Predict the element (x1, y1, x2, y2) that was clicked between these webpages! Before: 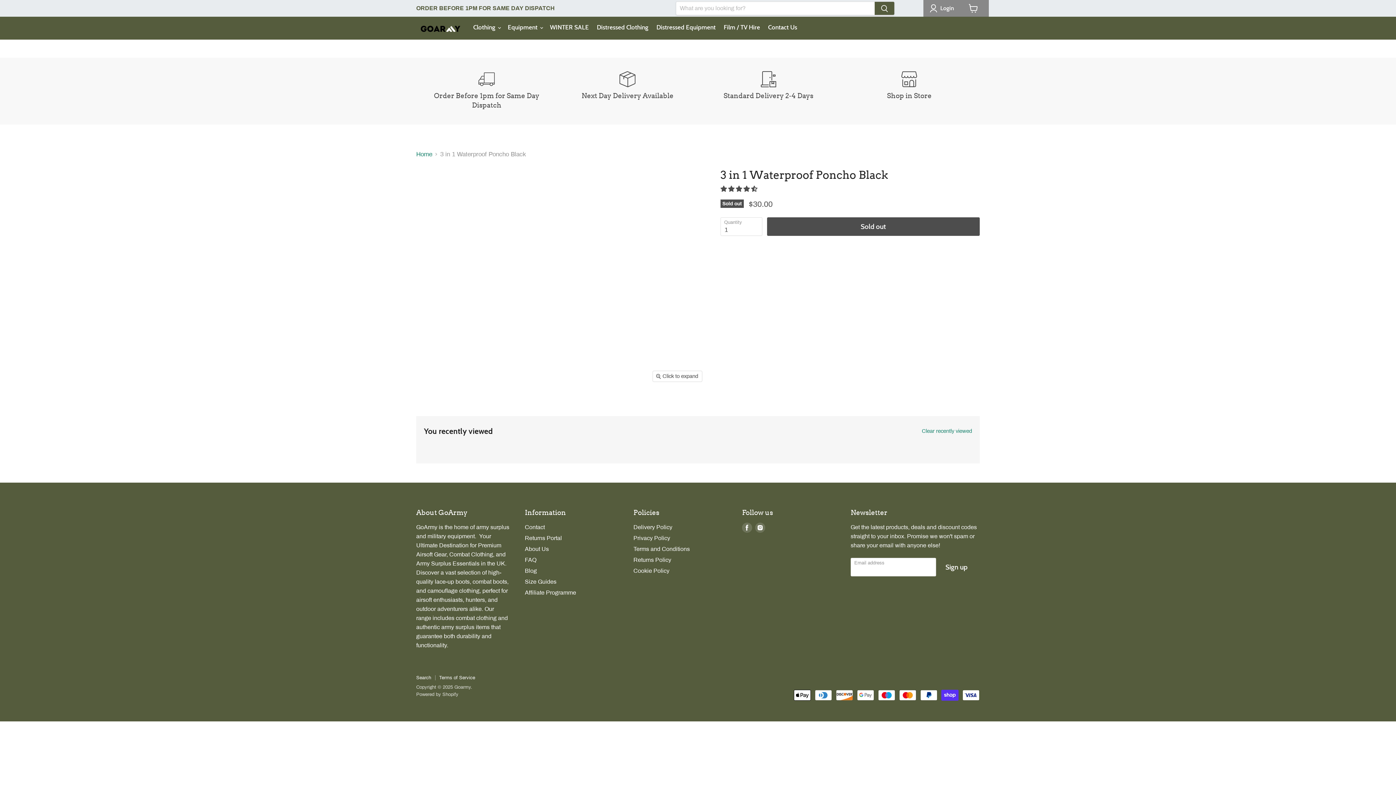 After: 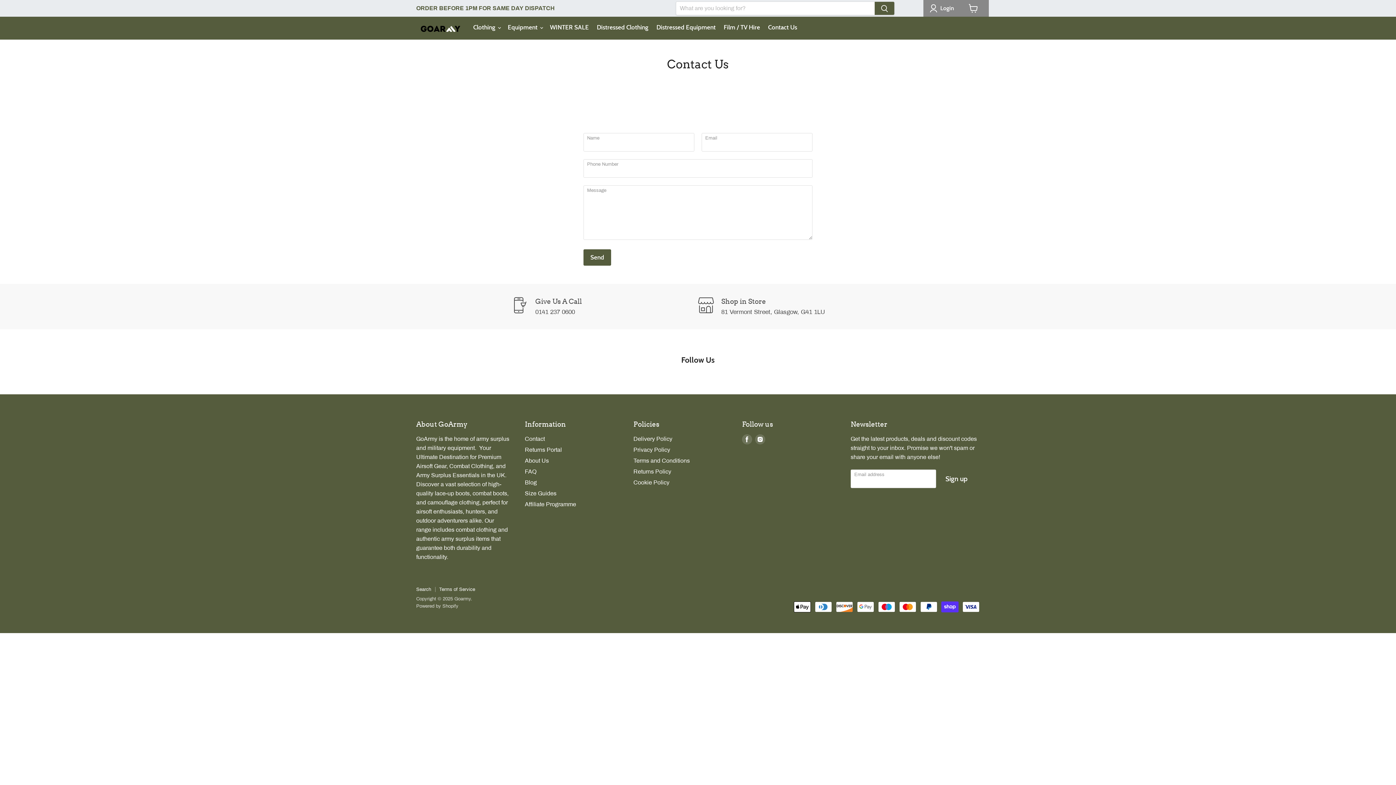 Action: bbox: (525, 524, 545, 530) label: Contact